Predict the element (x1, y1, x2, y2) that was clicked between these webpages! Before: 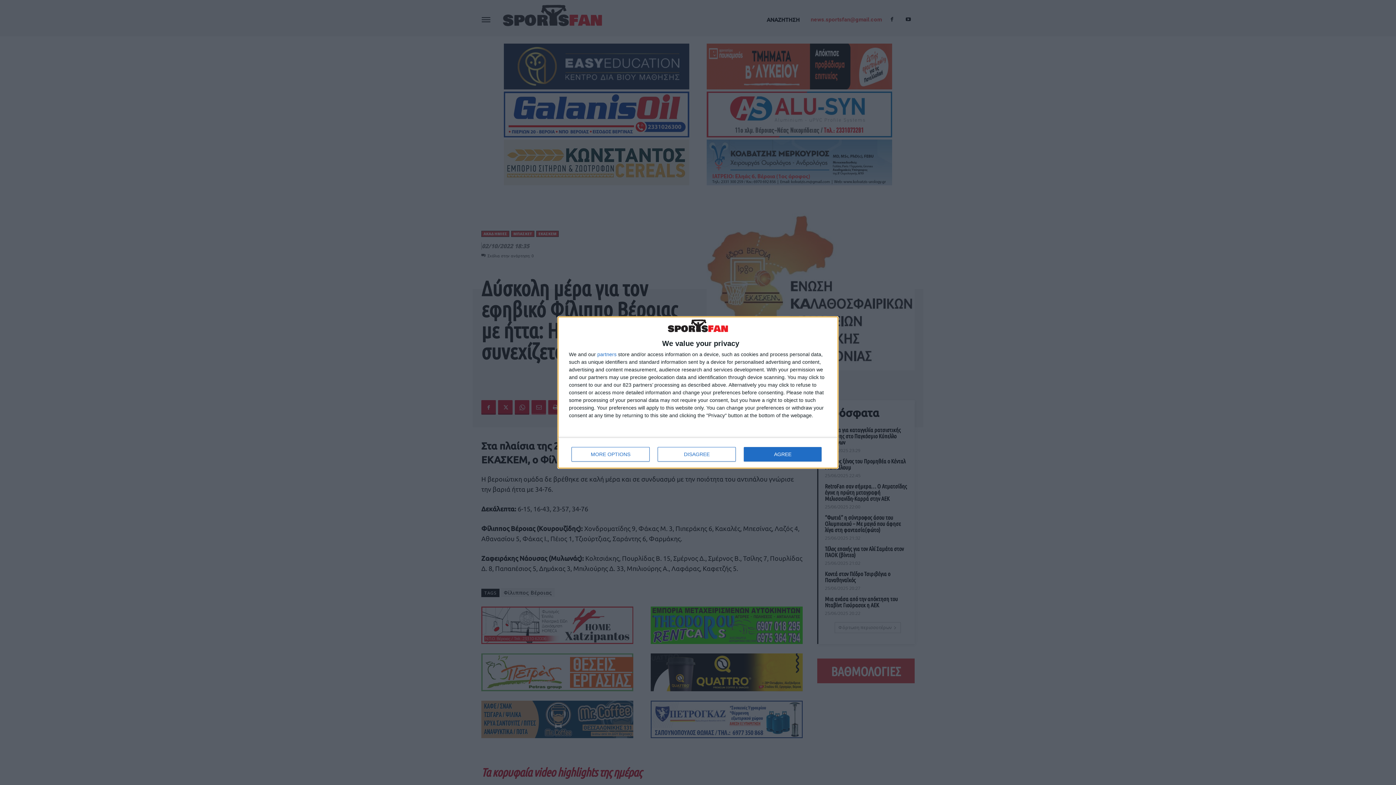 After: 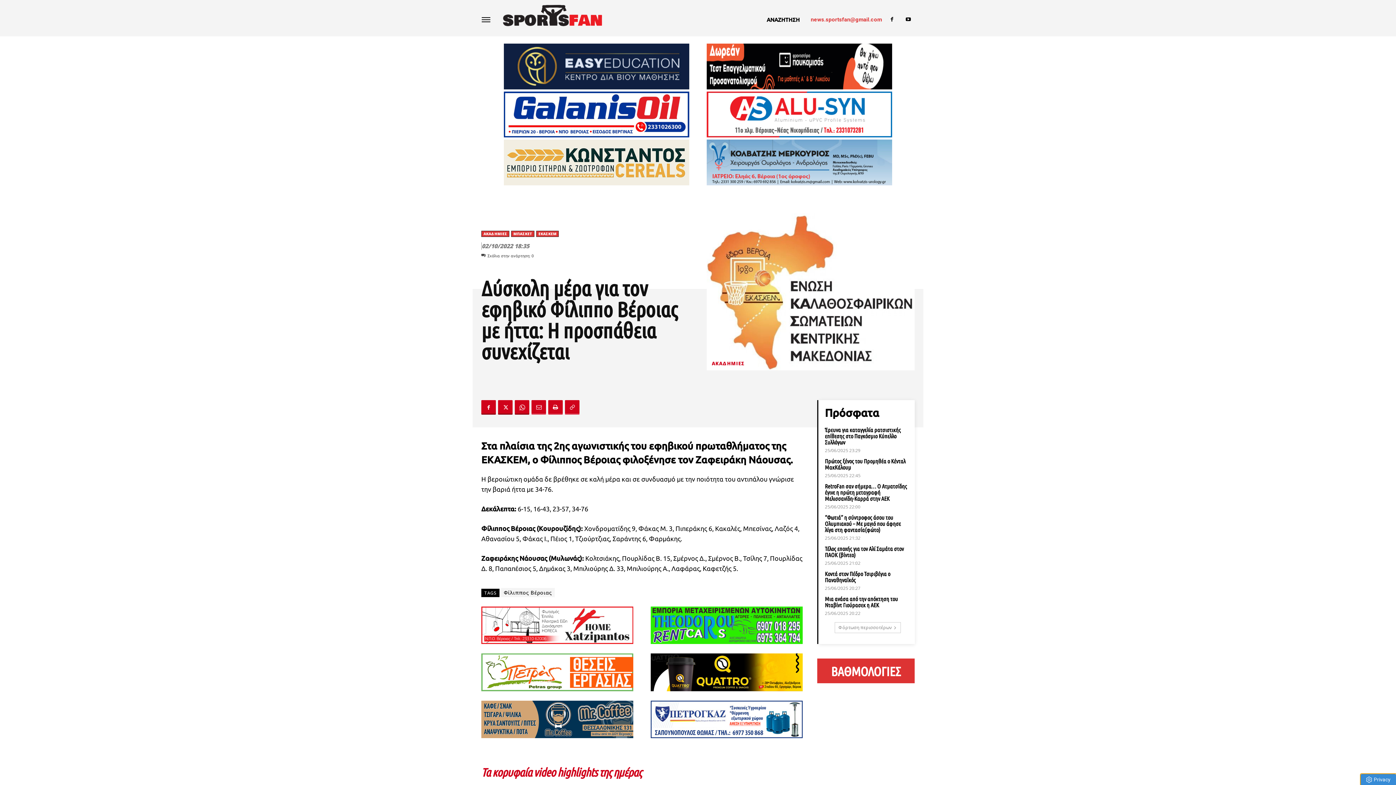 Action: label: AGREE bbox: (744, 447, 821, 461)